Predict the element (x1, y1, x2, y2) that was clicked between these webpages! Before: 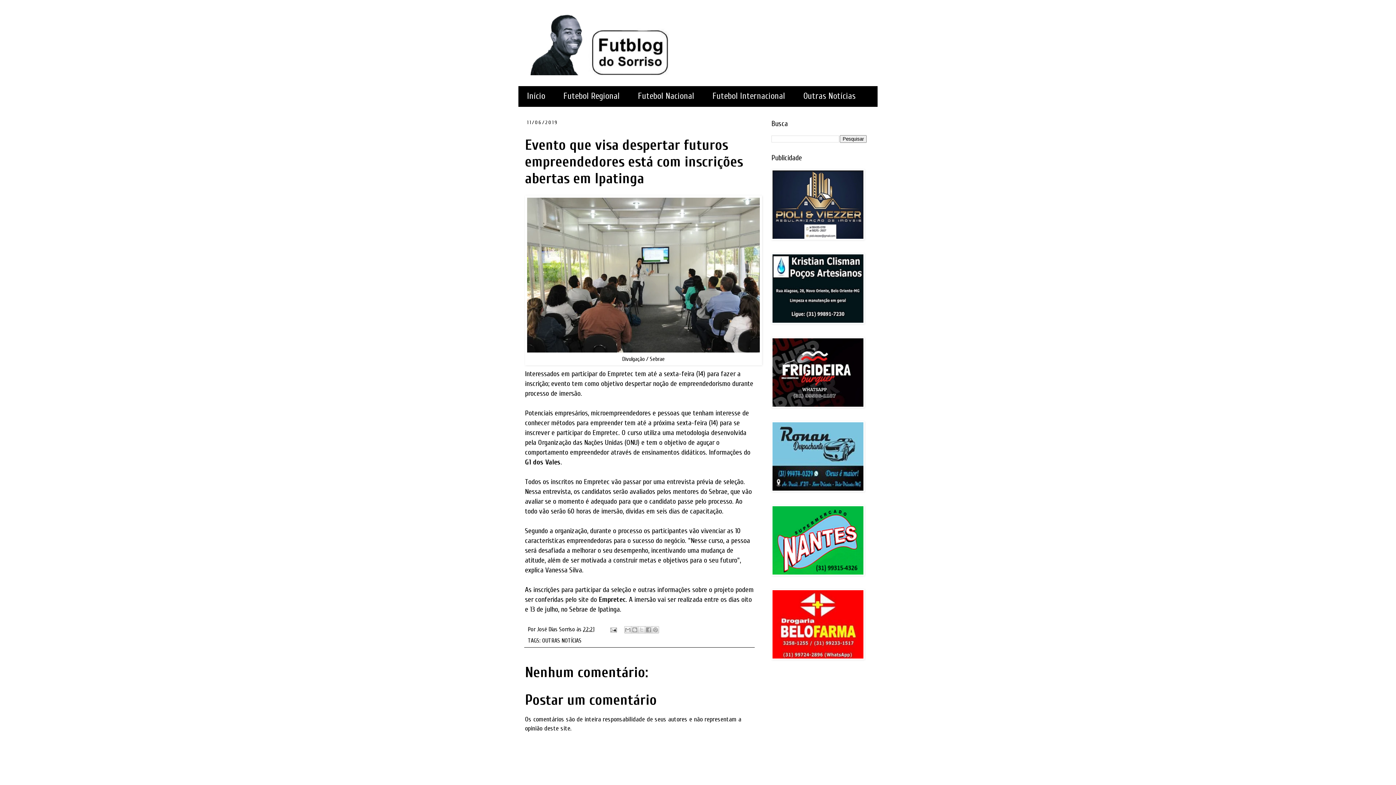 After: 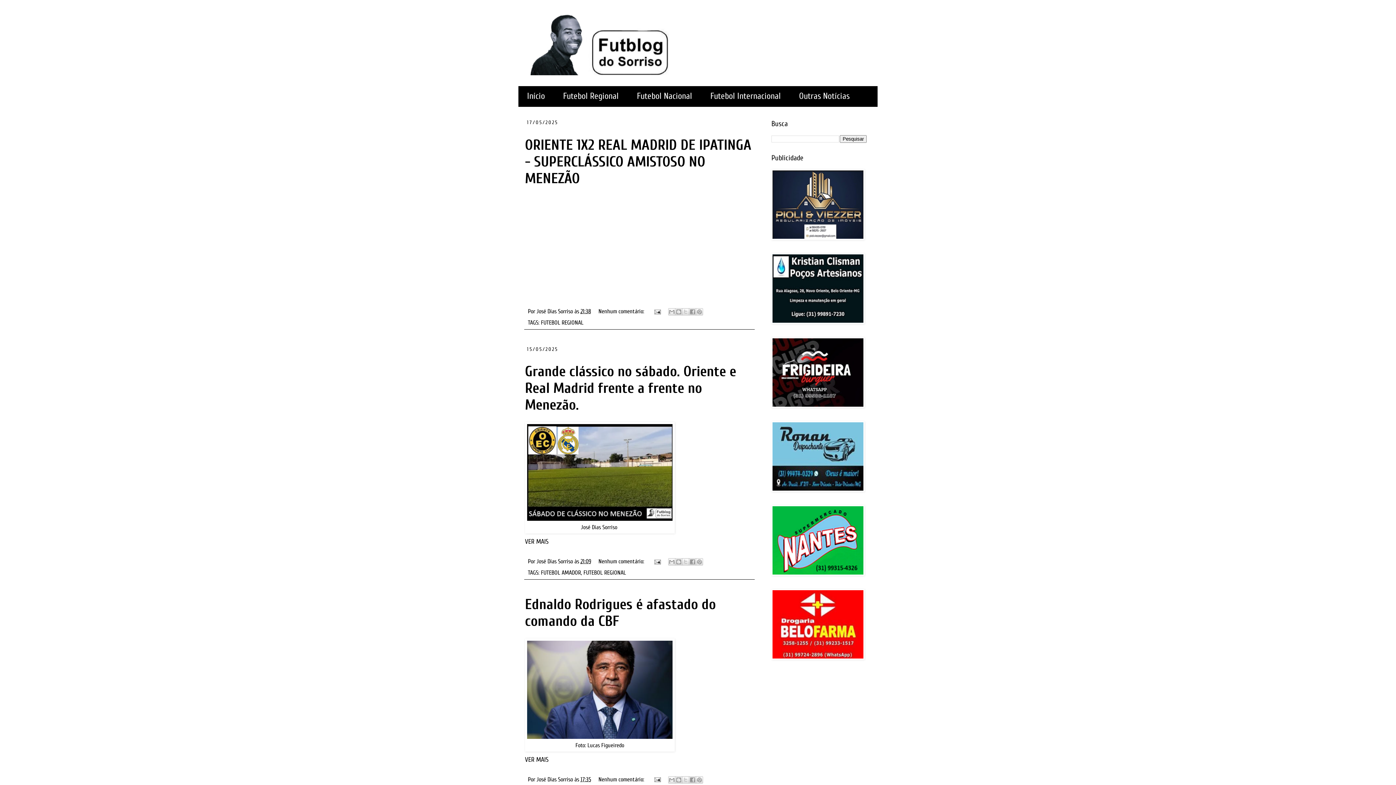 Action: bbox: (529, 14, 866, 75)